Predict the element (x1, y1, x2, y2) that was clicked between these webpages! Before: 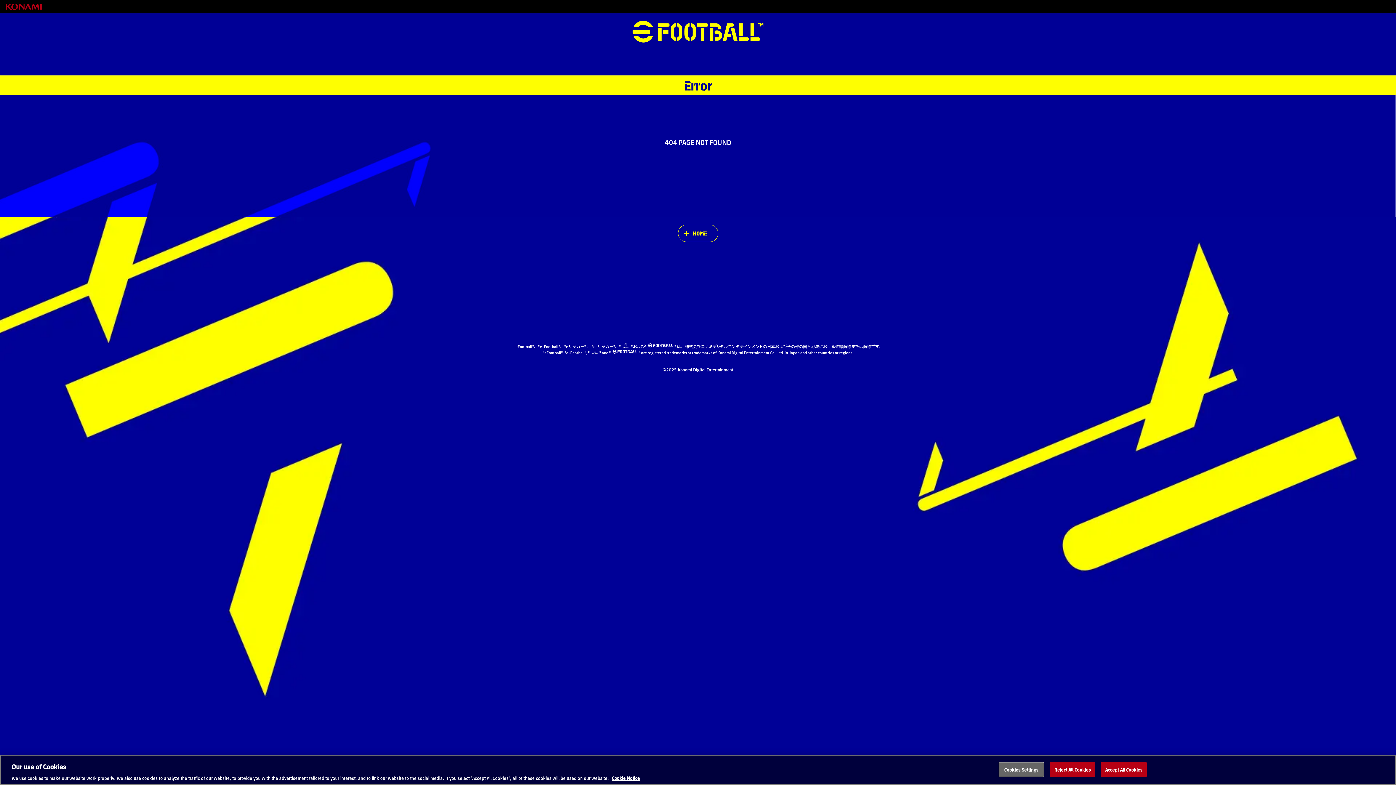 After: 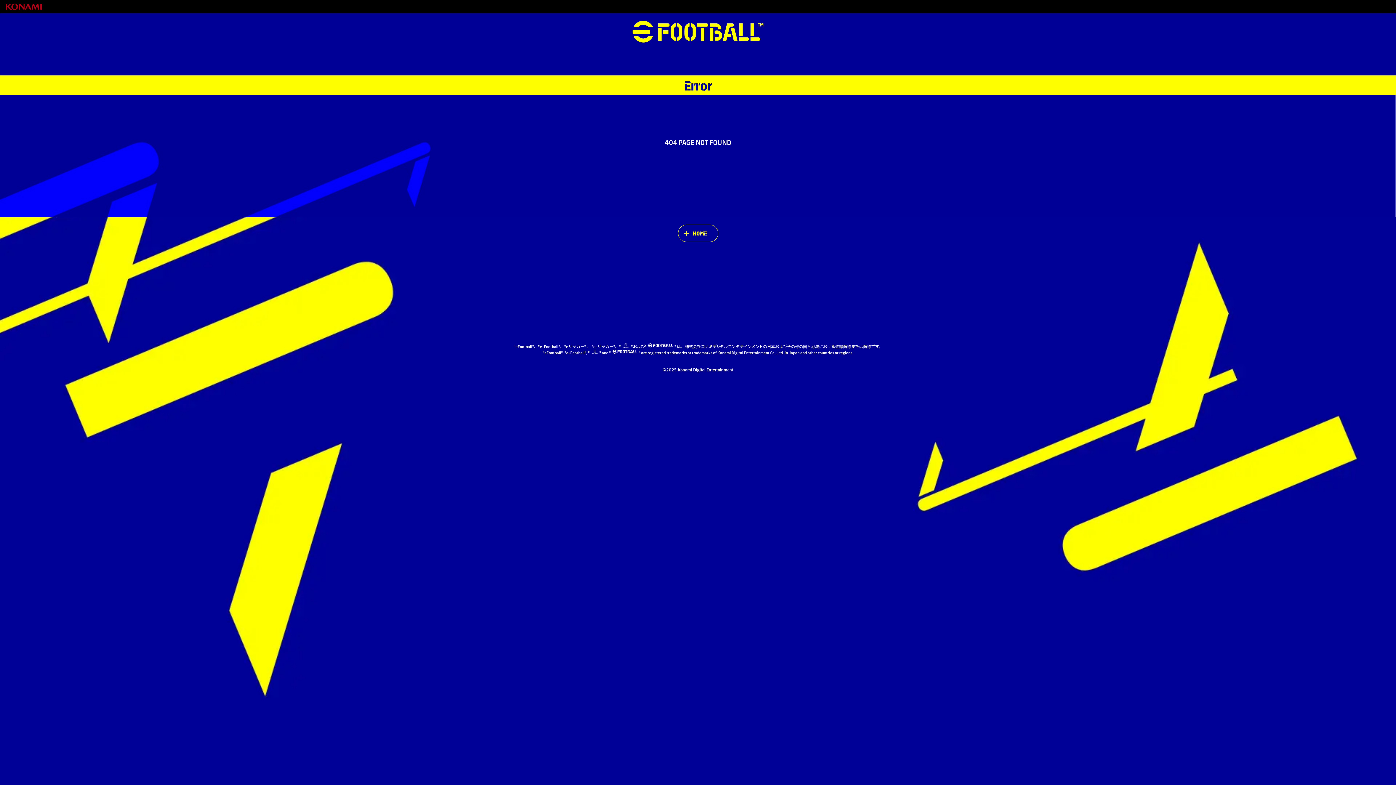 Action: bbox: (1050, 767, 1095, 782) label: Reject All Cookies